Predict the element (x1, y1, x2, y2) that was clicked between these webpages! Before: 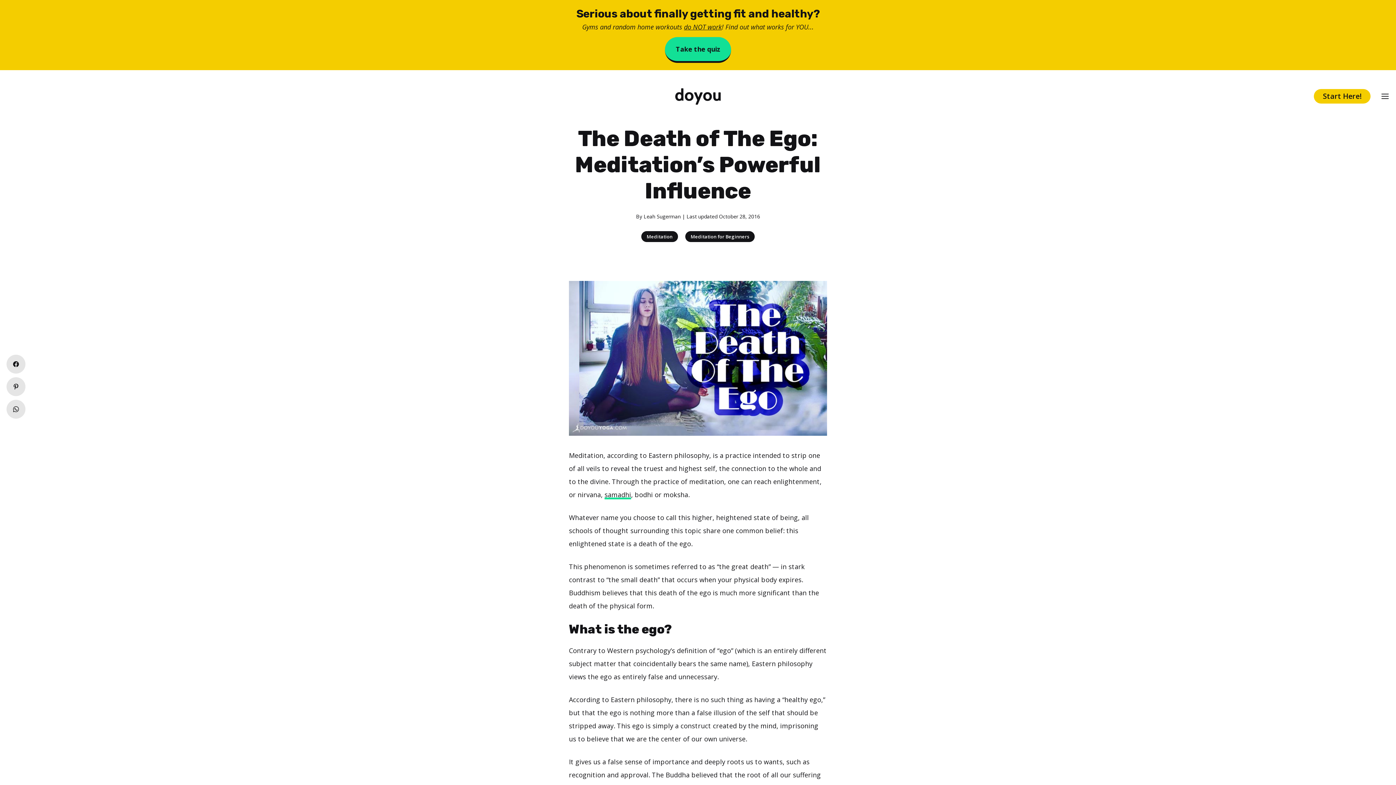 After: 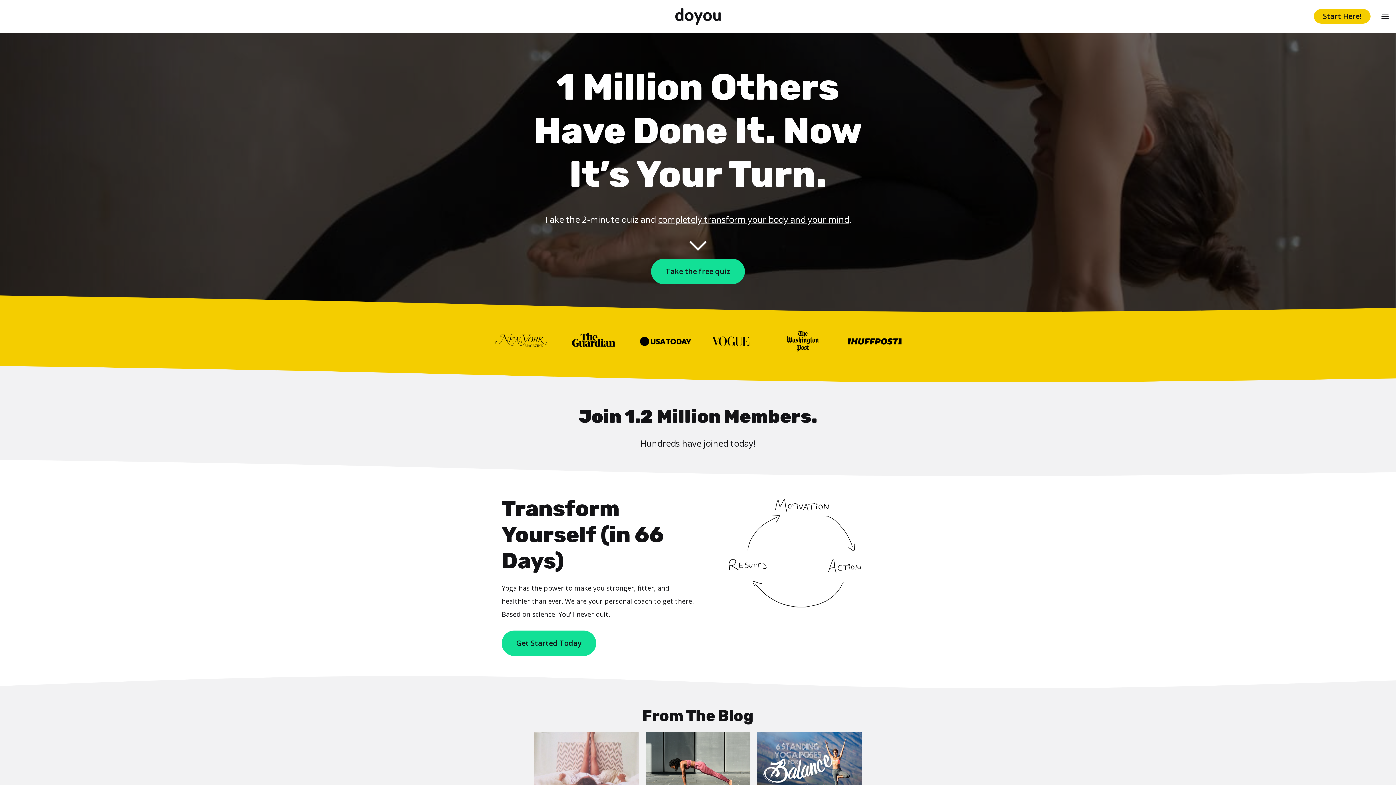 Action: bbox: (675, 84, 720, 108)